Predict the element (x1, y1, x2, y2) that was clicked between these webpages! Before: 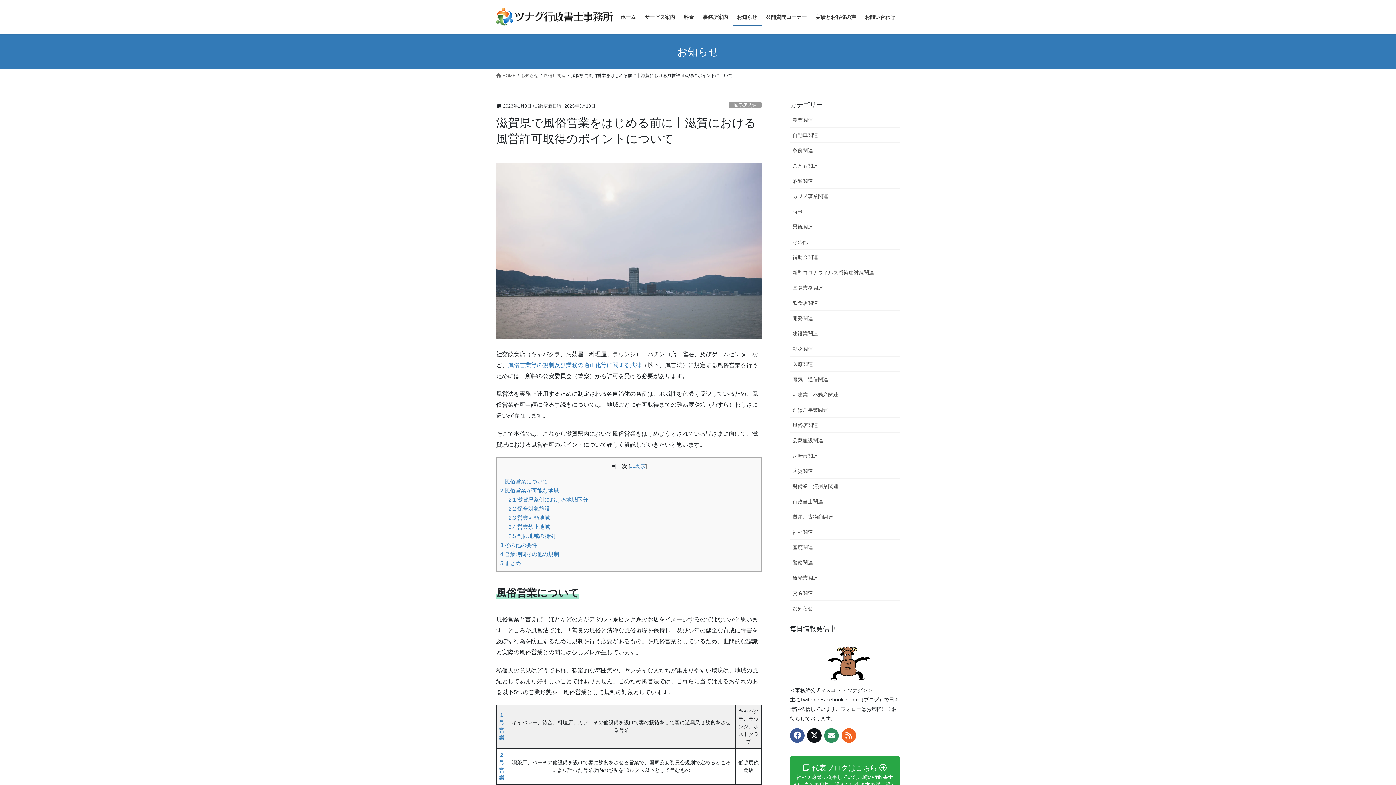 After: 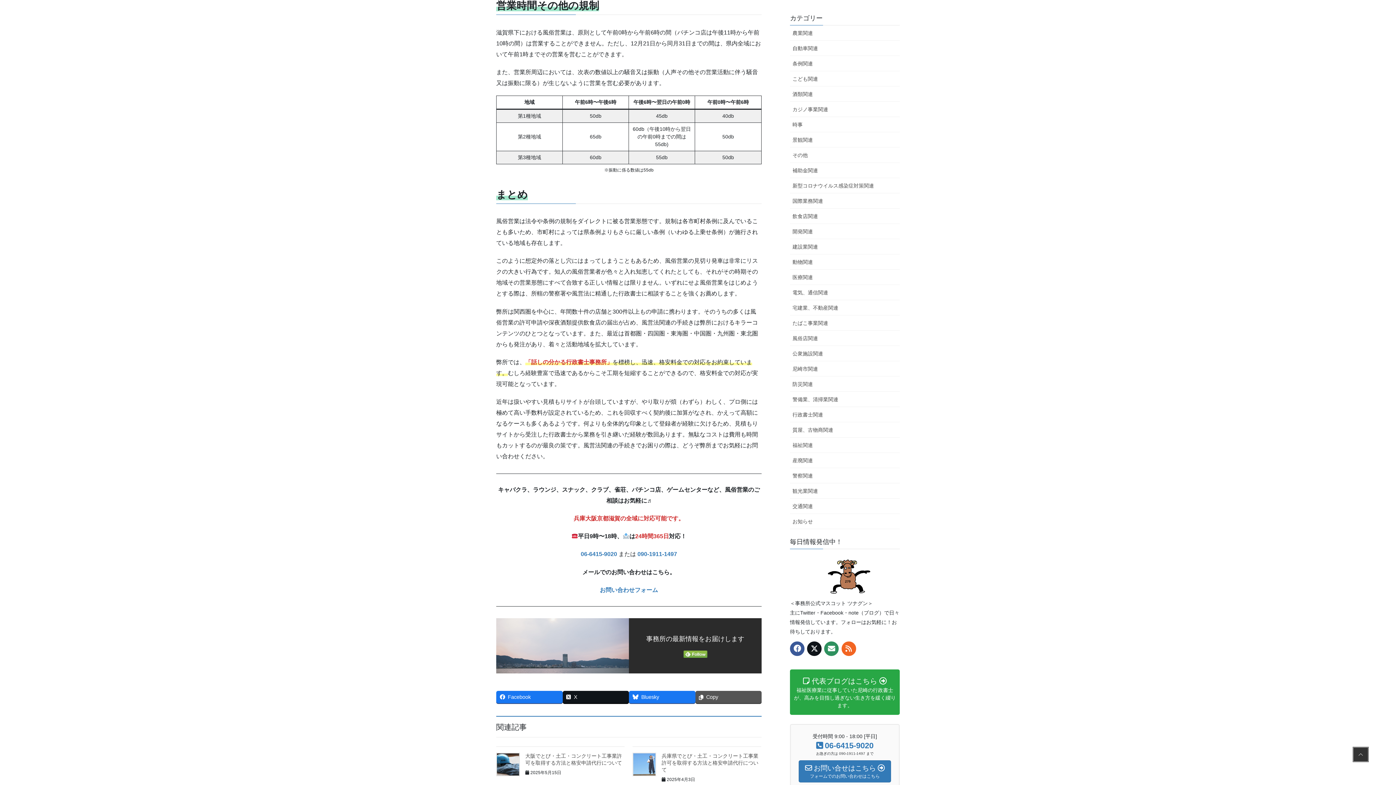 Action: bbox: (500, 551, 559, 557) label: 4 営業時間その他の規制